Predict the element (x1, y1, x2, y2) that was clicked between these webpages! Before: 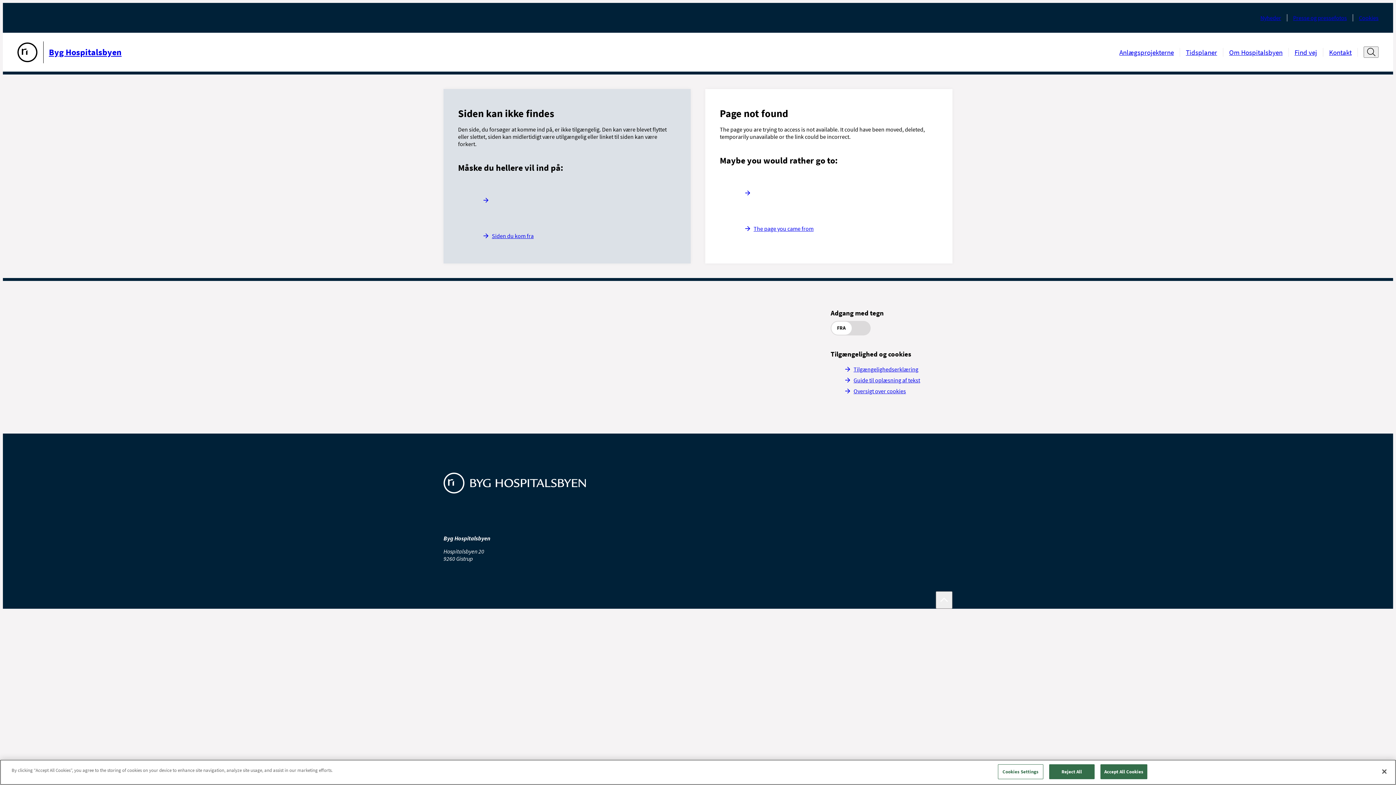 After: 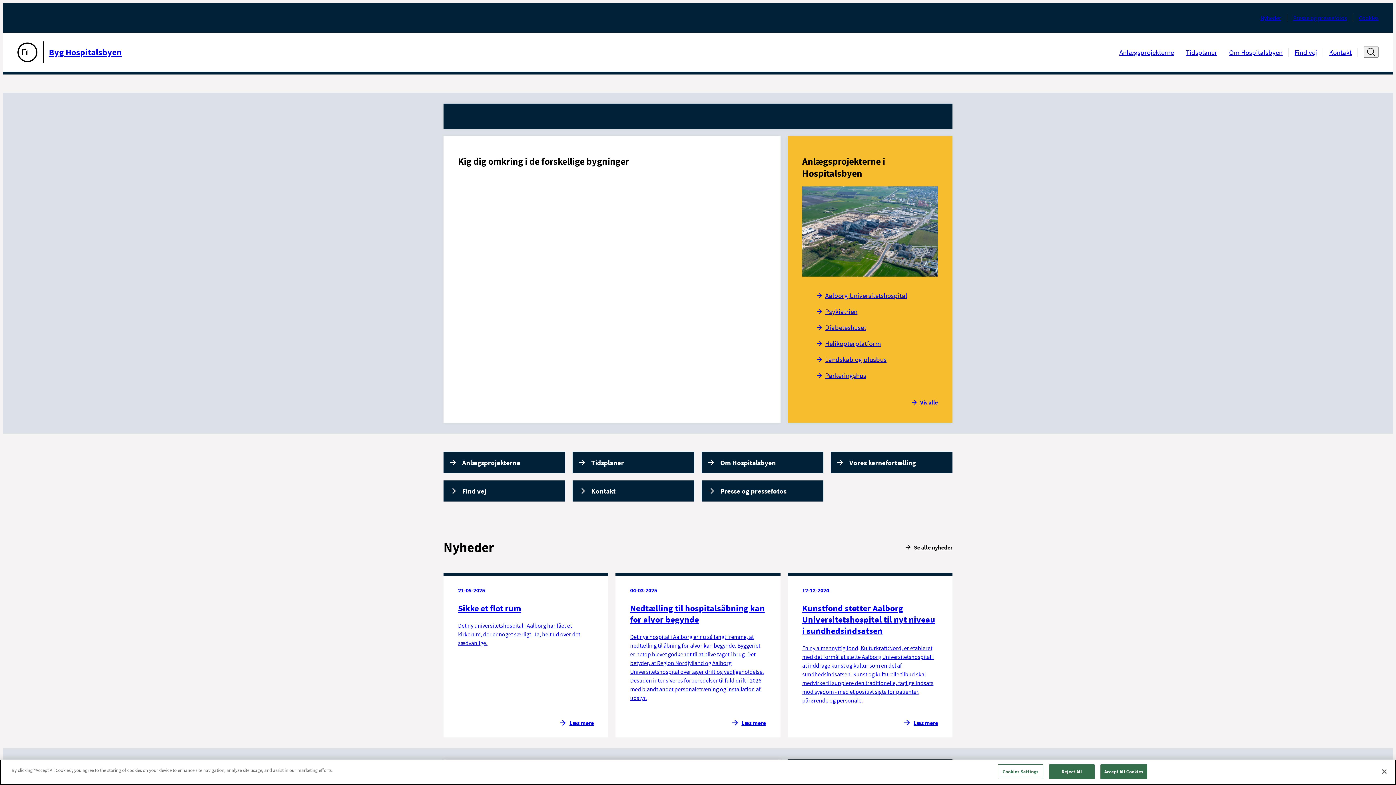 Action: bbox: (472, 190, 502, 210)